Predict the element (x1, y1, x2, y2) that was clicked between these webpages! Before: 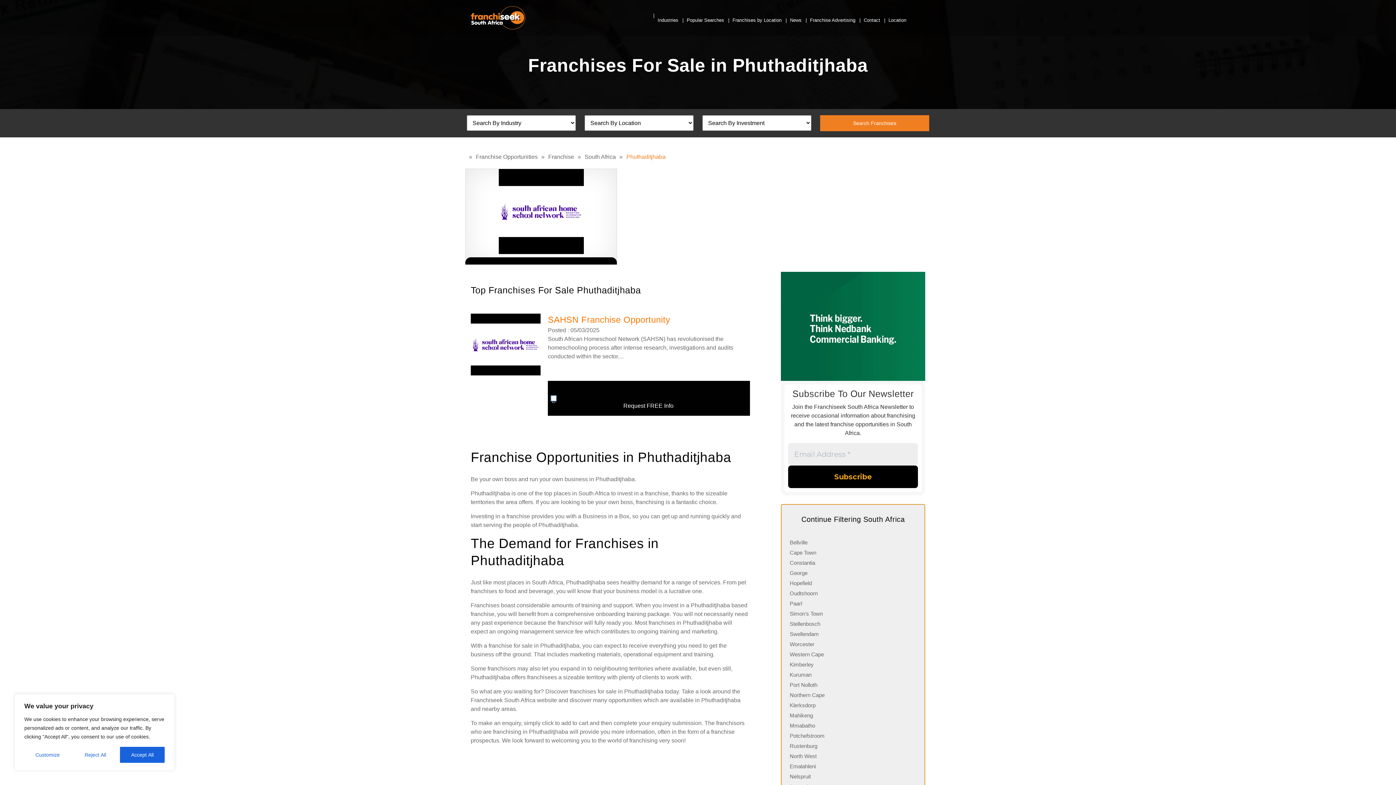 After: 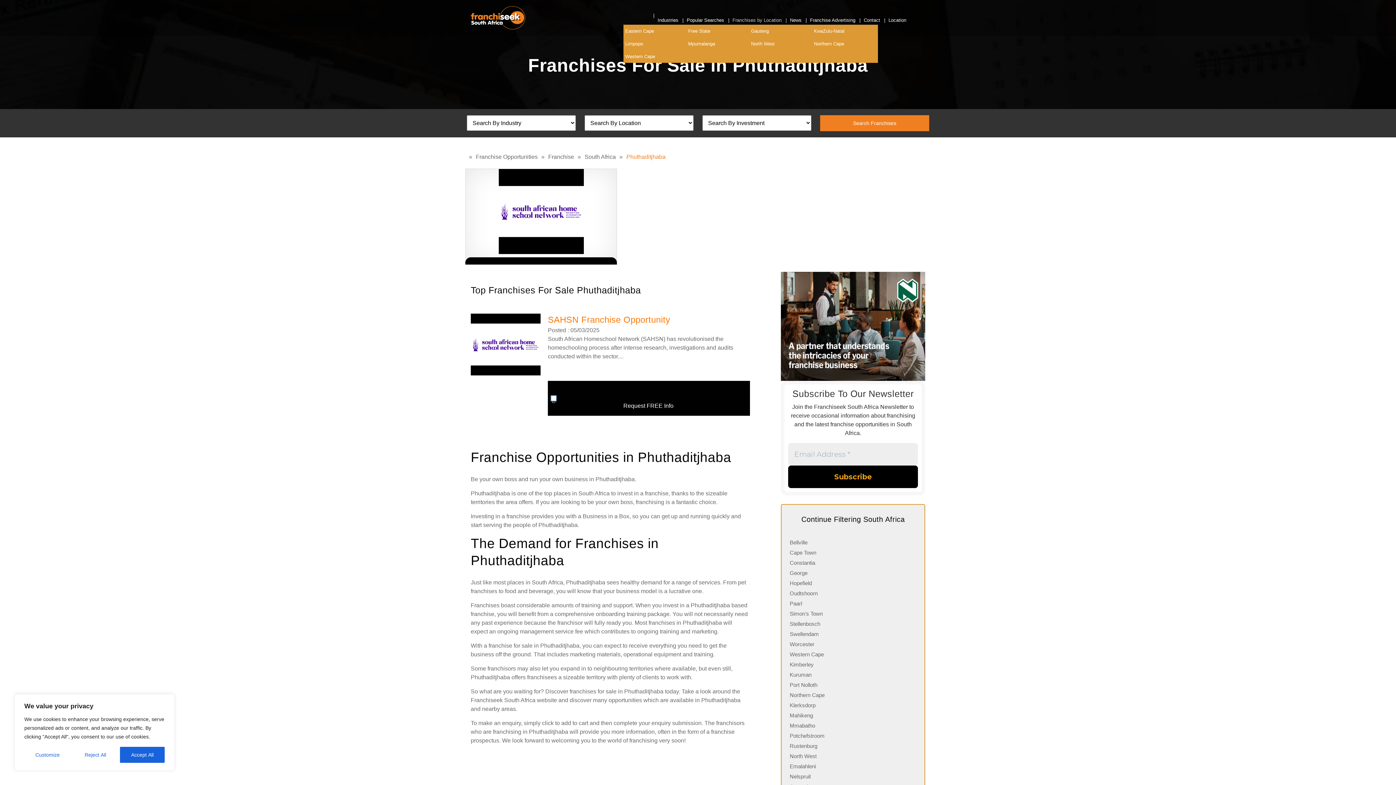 Action: label: Franchises by Location bbox: (732, 15, 781, 24)